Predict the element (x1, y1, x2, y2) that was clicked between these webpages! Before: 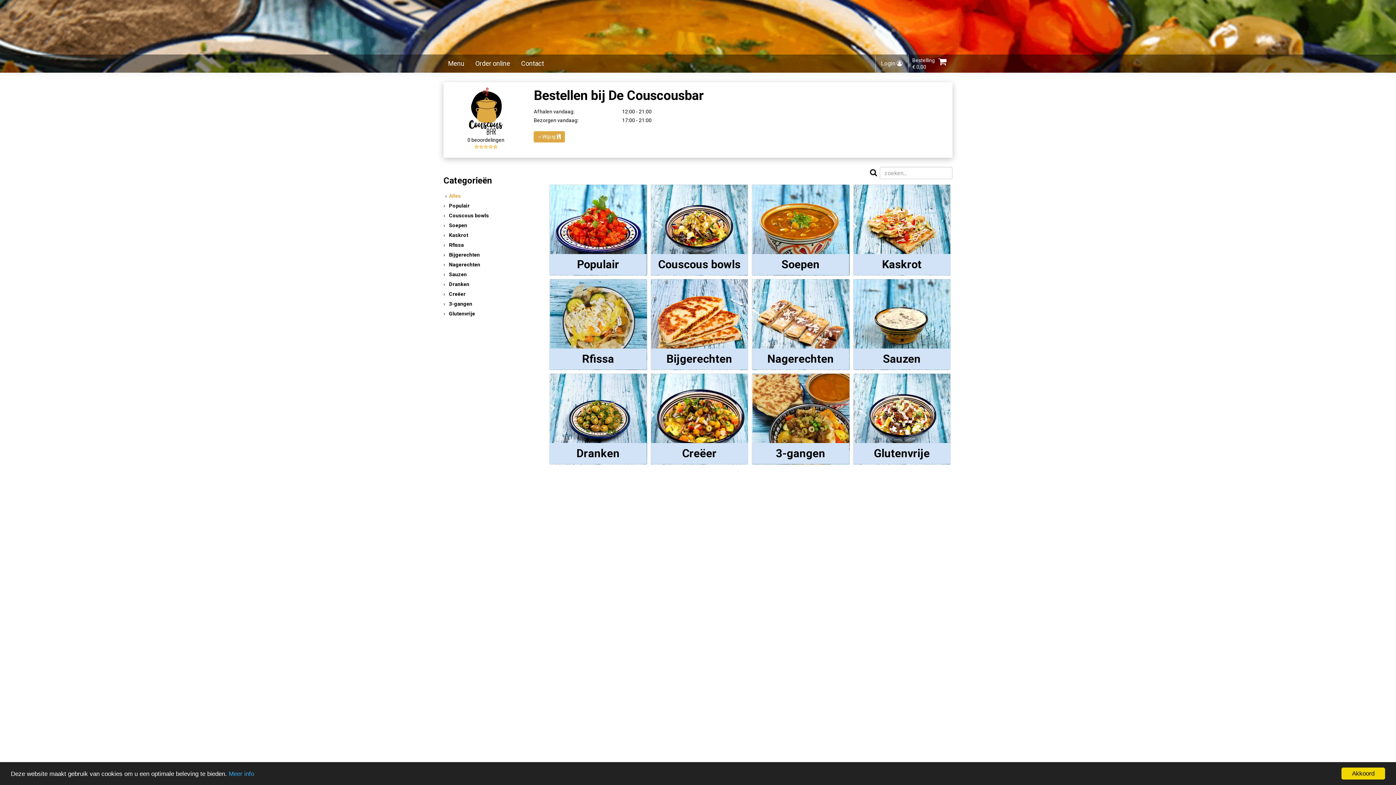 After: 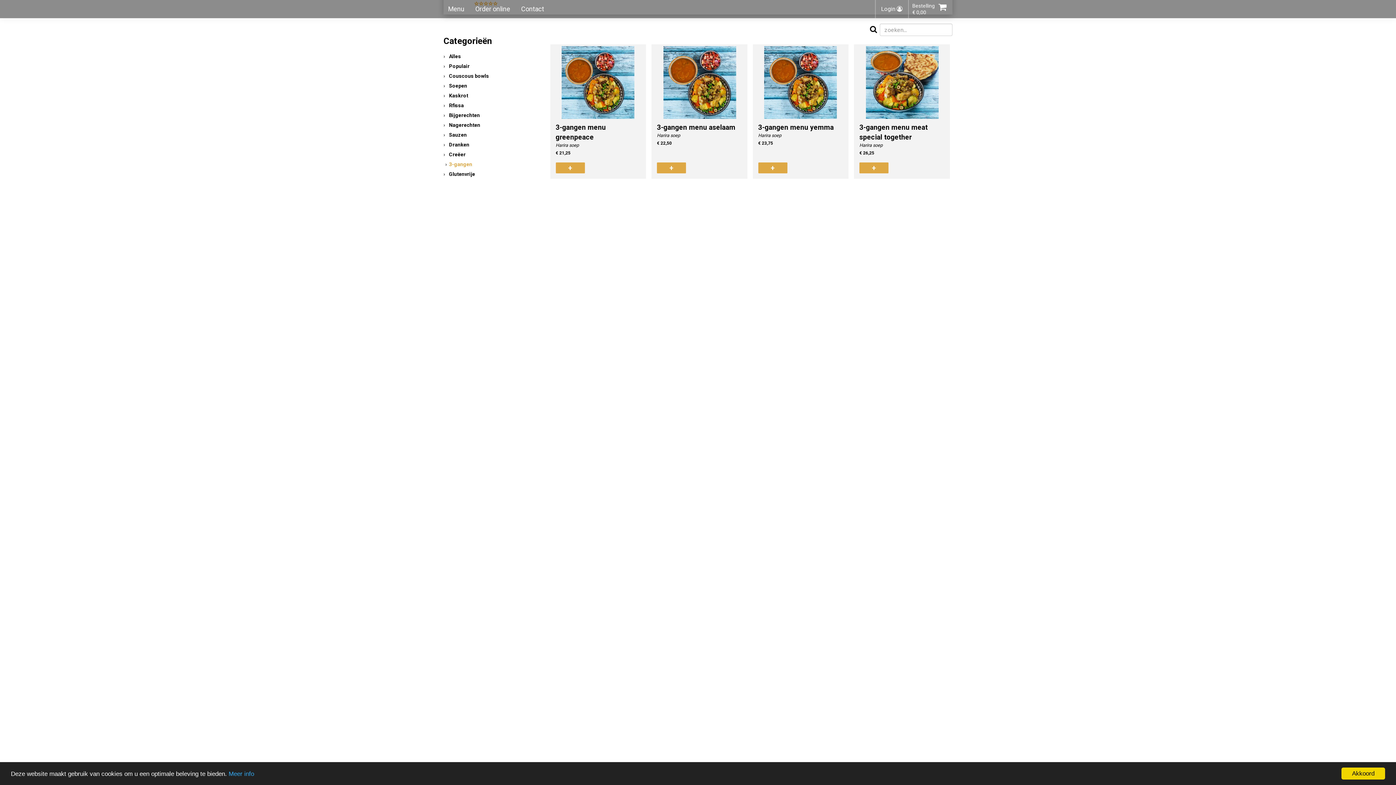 Action: label: 3-gangen bbox: (443, 299, 536, 309)